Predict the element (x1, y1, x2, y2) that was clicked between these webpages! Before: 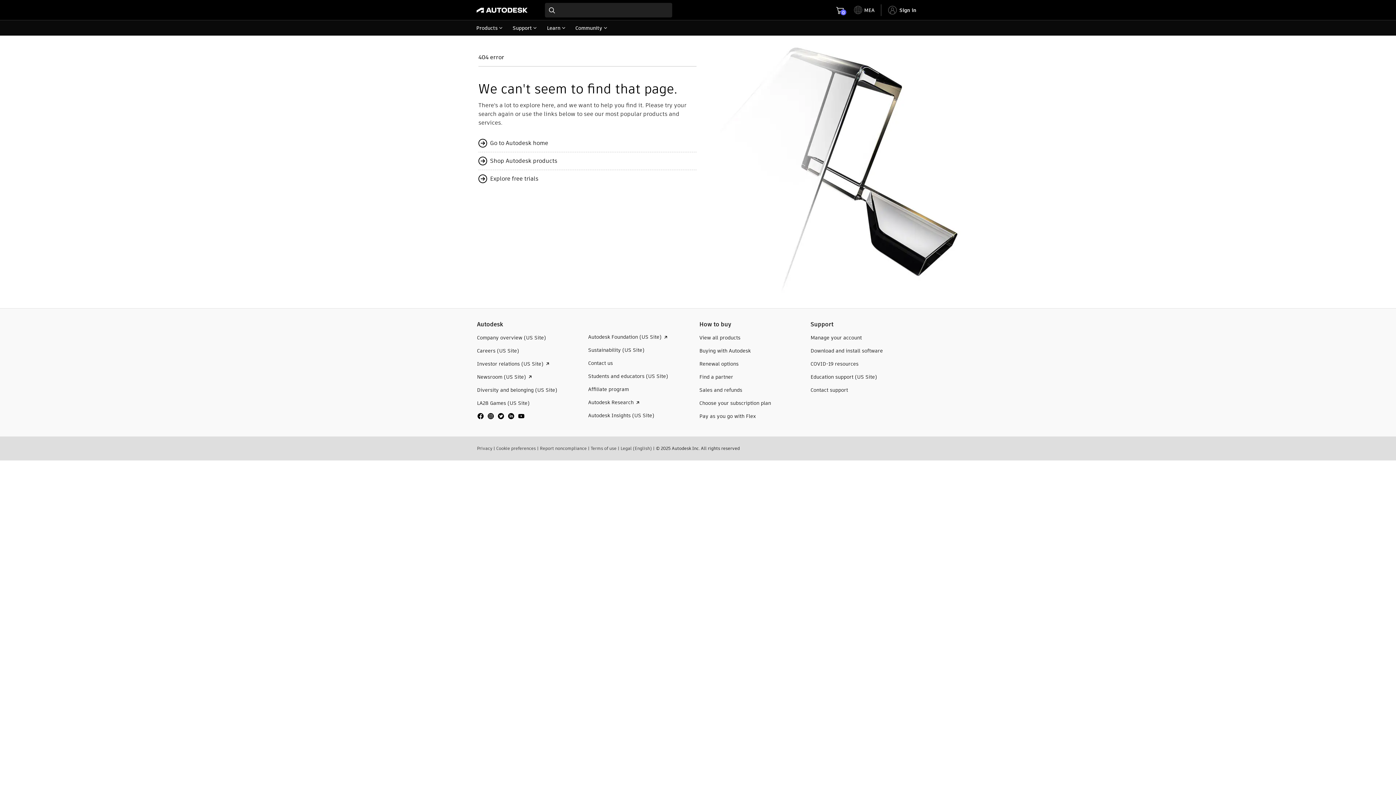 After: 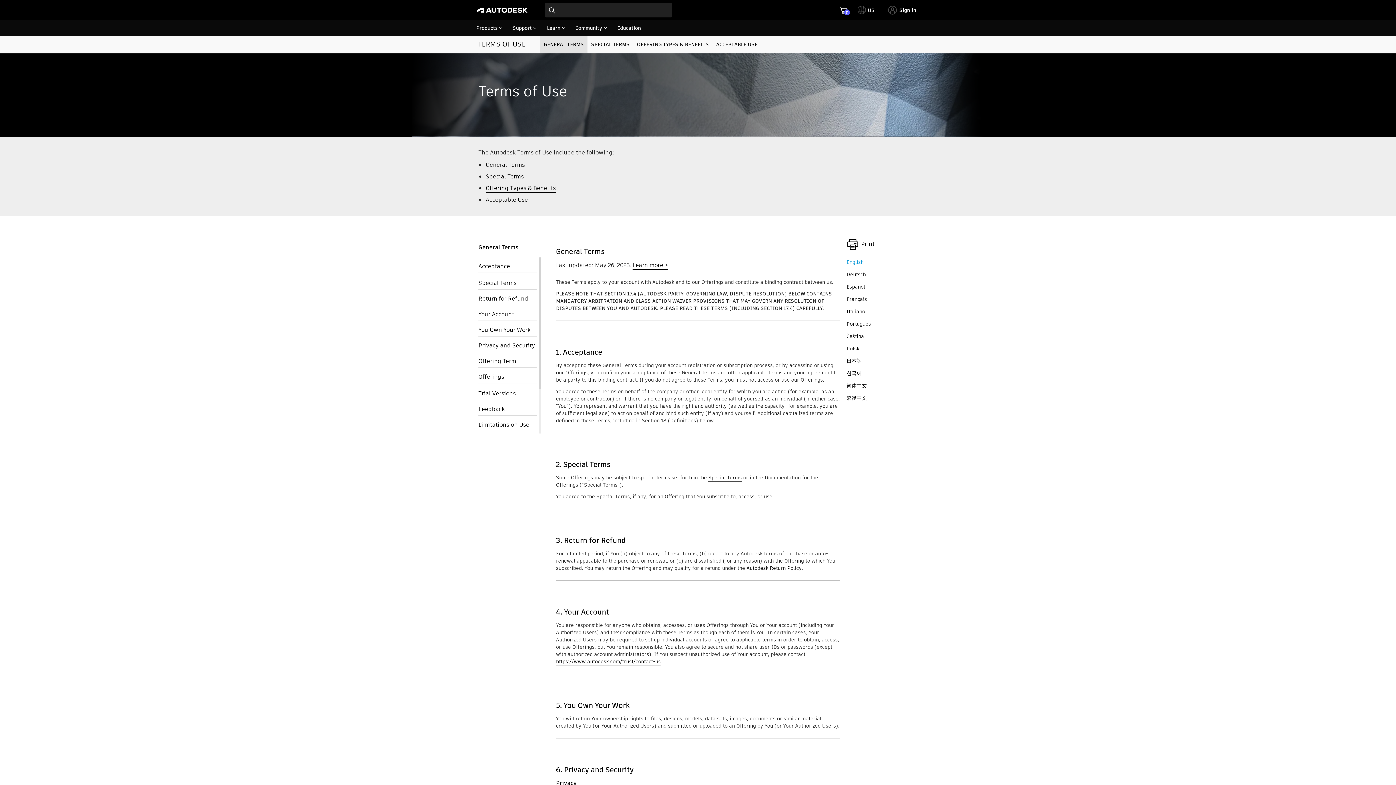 Action: label: Terms of use bbox: (590, 445, 616, 451)